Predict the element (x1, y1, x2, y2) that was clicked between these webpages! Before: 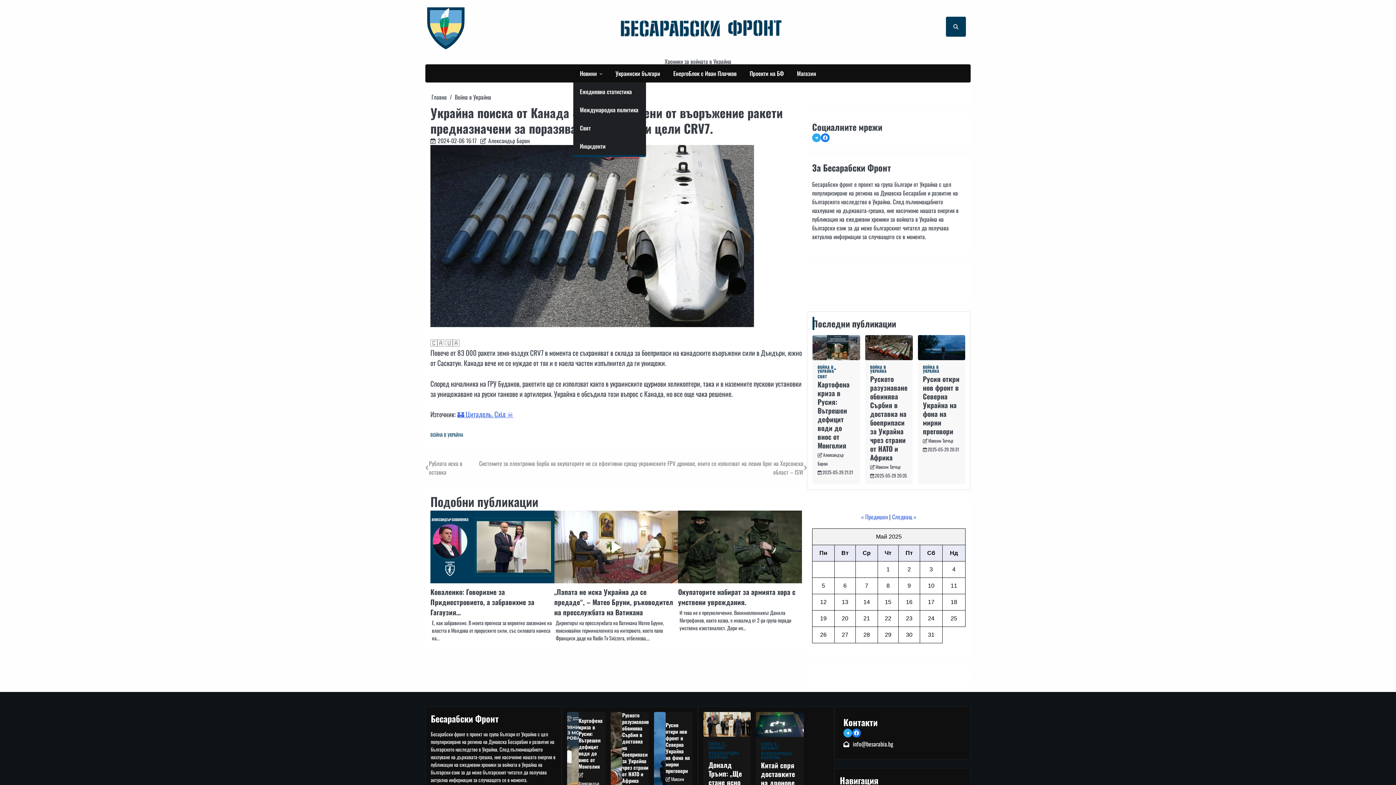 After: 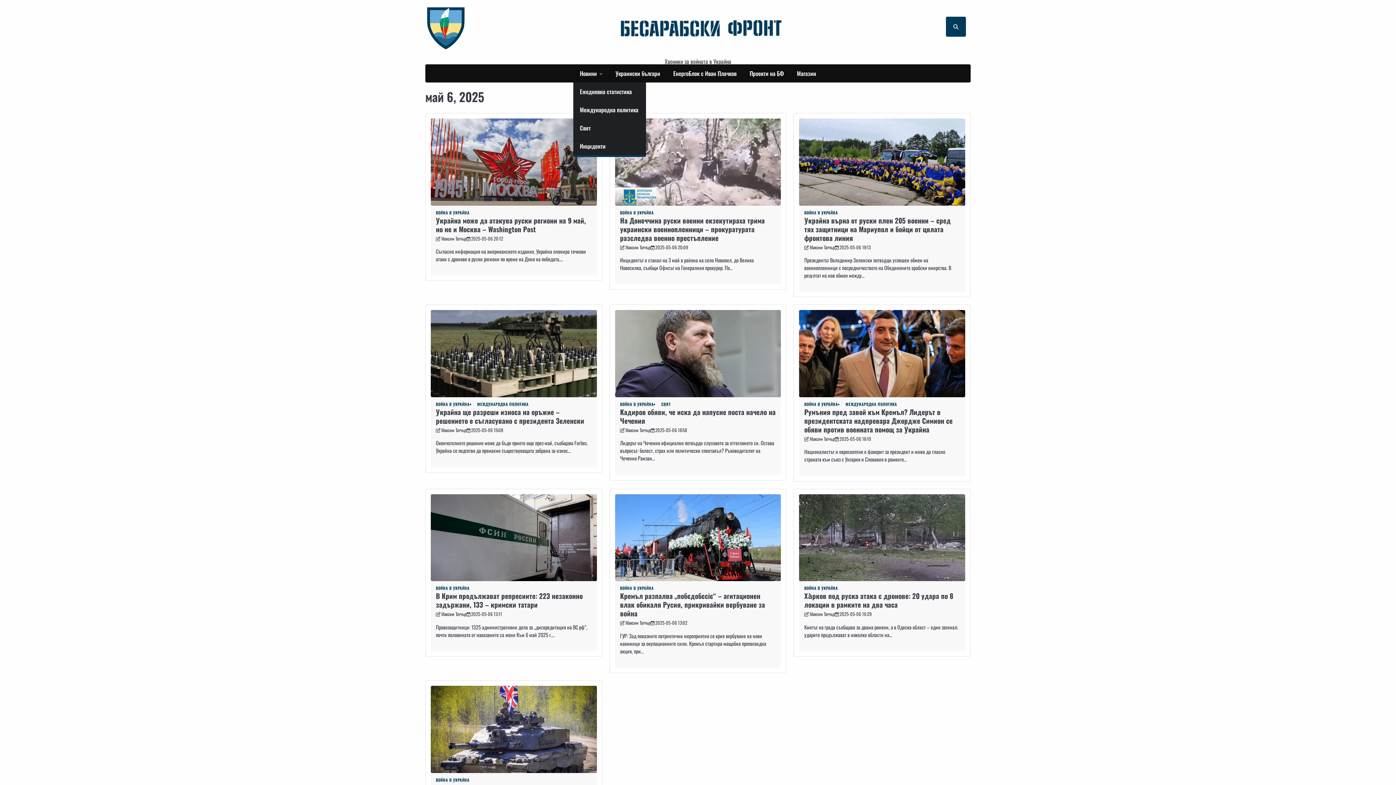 Action: label: 6 bbox: (843, 582, 846, 589)